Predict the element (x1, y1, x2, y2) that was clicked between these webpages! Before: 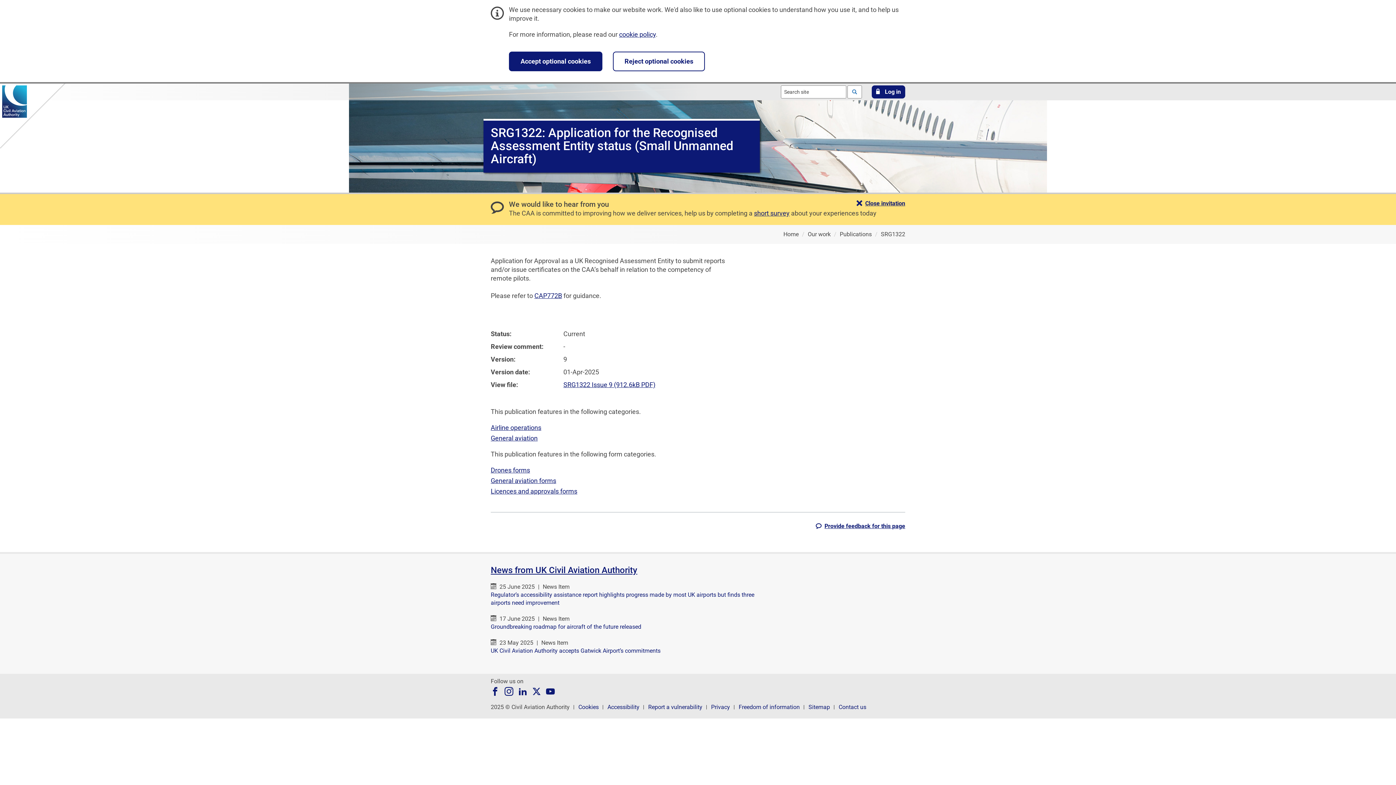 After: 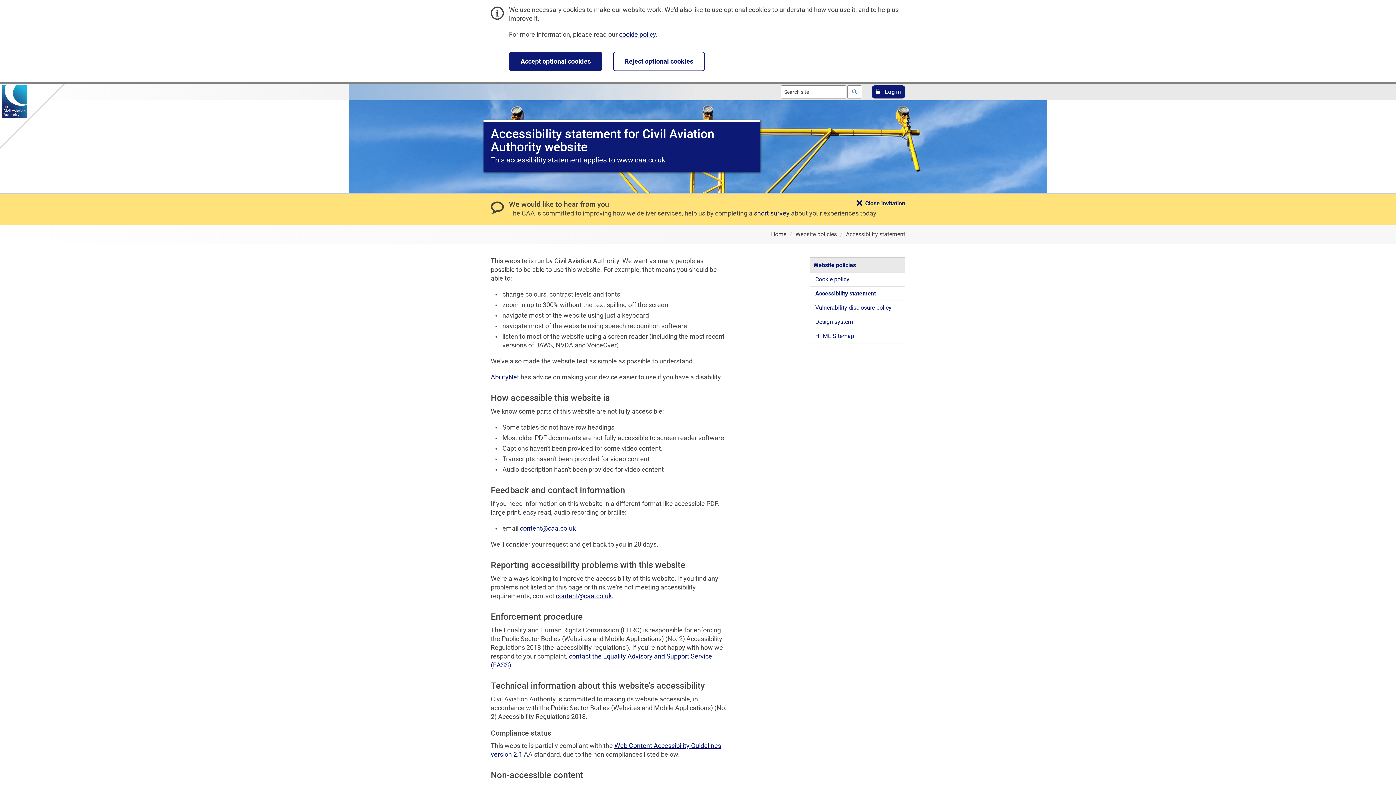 Action: bbox: (607, 704, 639, 710) label: Accessibility